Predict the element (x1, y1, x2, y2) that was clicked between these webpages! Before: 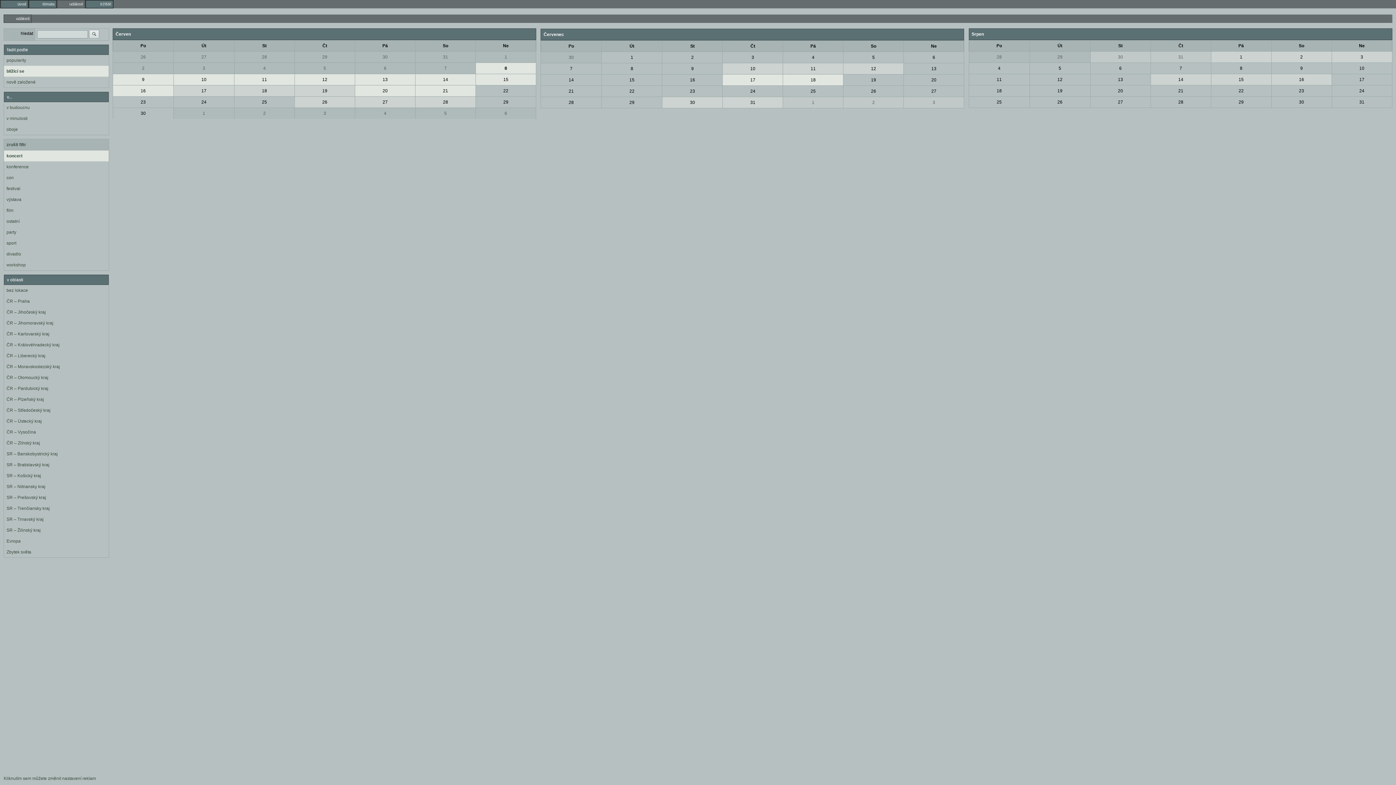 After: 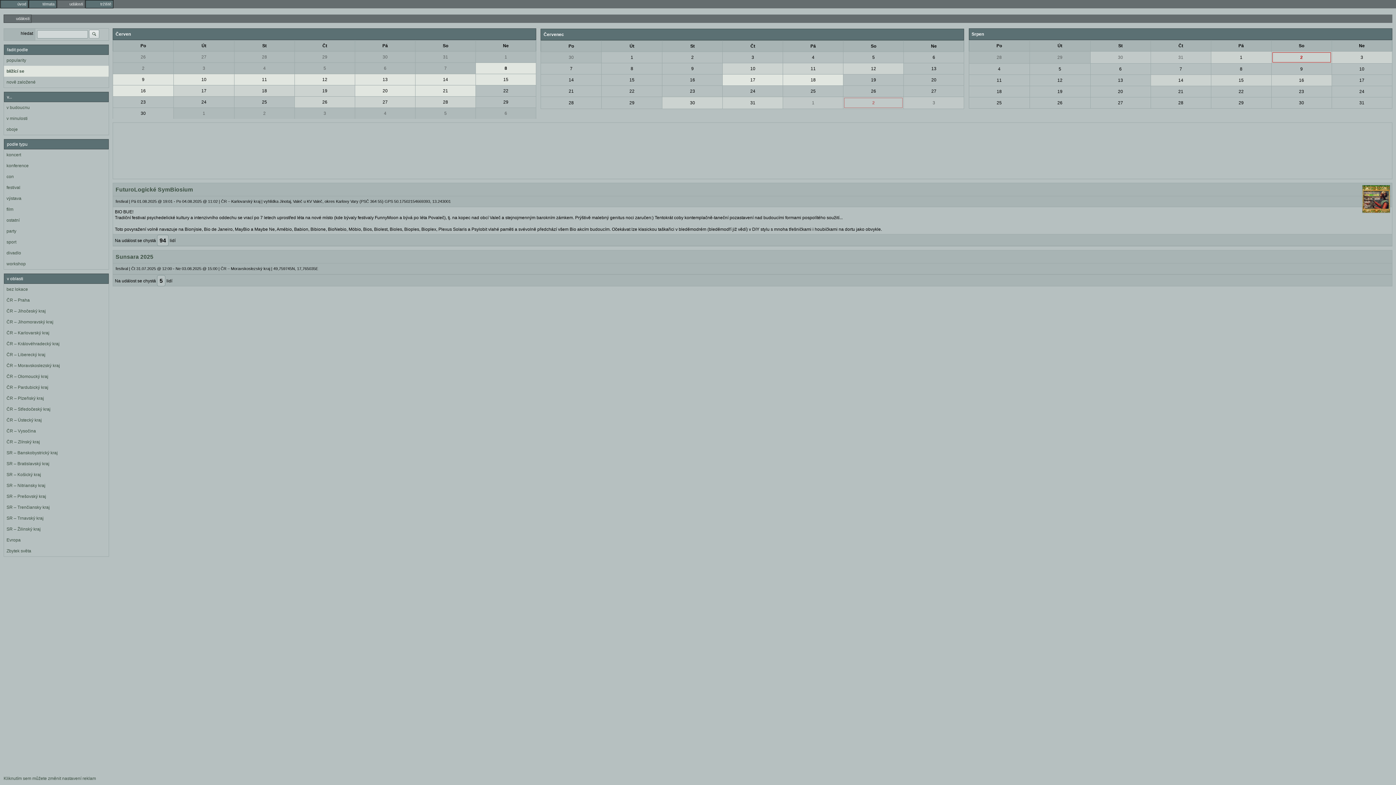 Action: label: 2 bbox: (844, 97, 903, 107)